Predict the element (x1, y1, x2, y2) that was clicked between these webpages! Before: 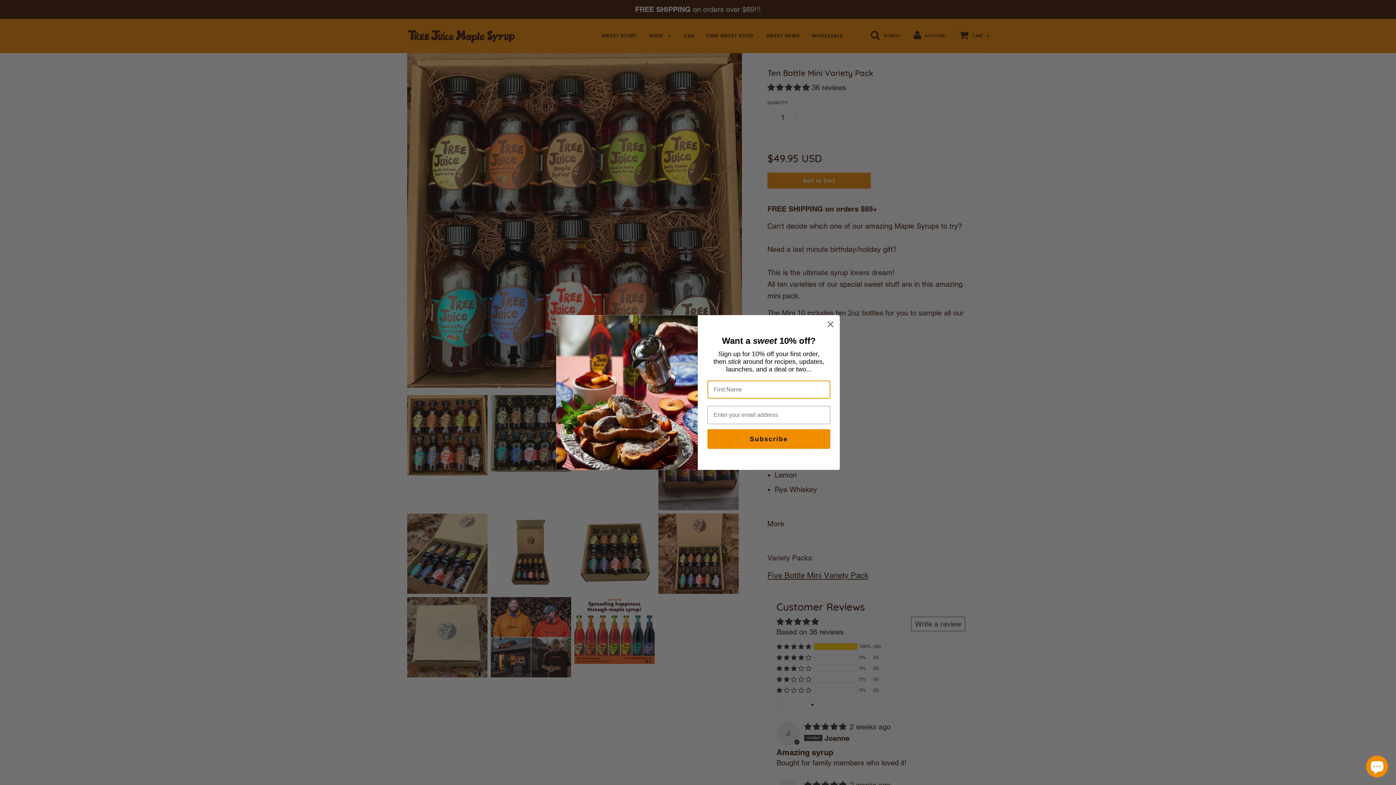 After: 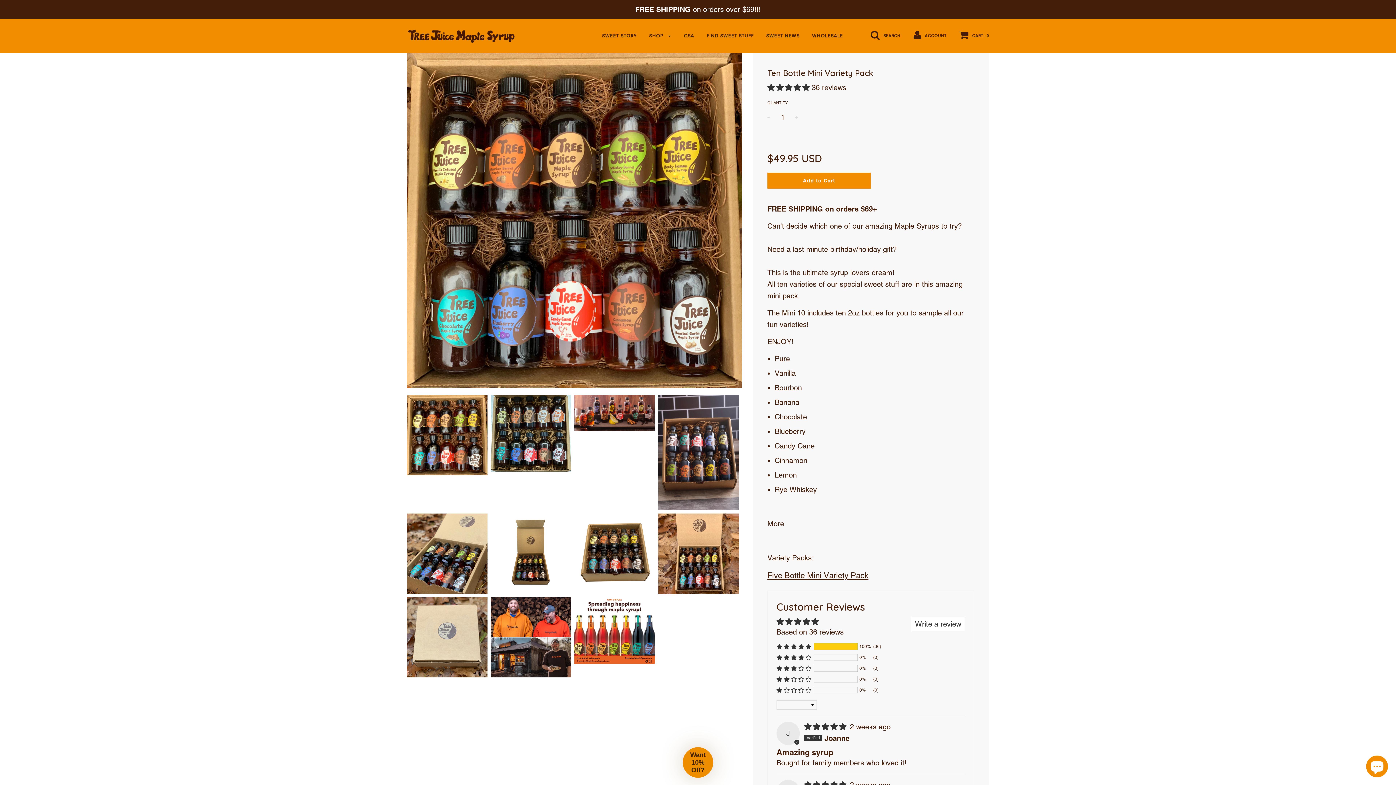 Action: label: Close dialog bbox: (824, 318, 837, 330)